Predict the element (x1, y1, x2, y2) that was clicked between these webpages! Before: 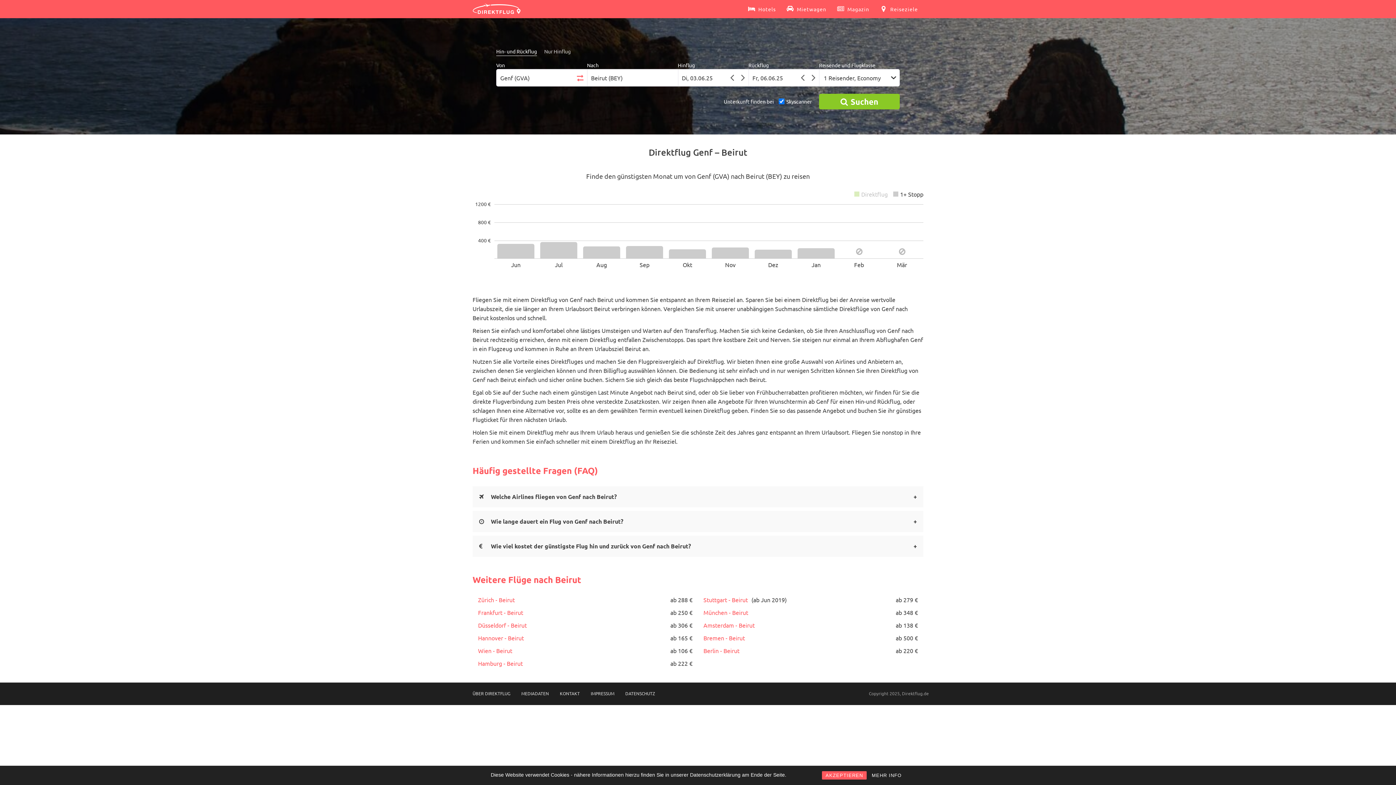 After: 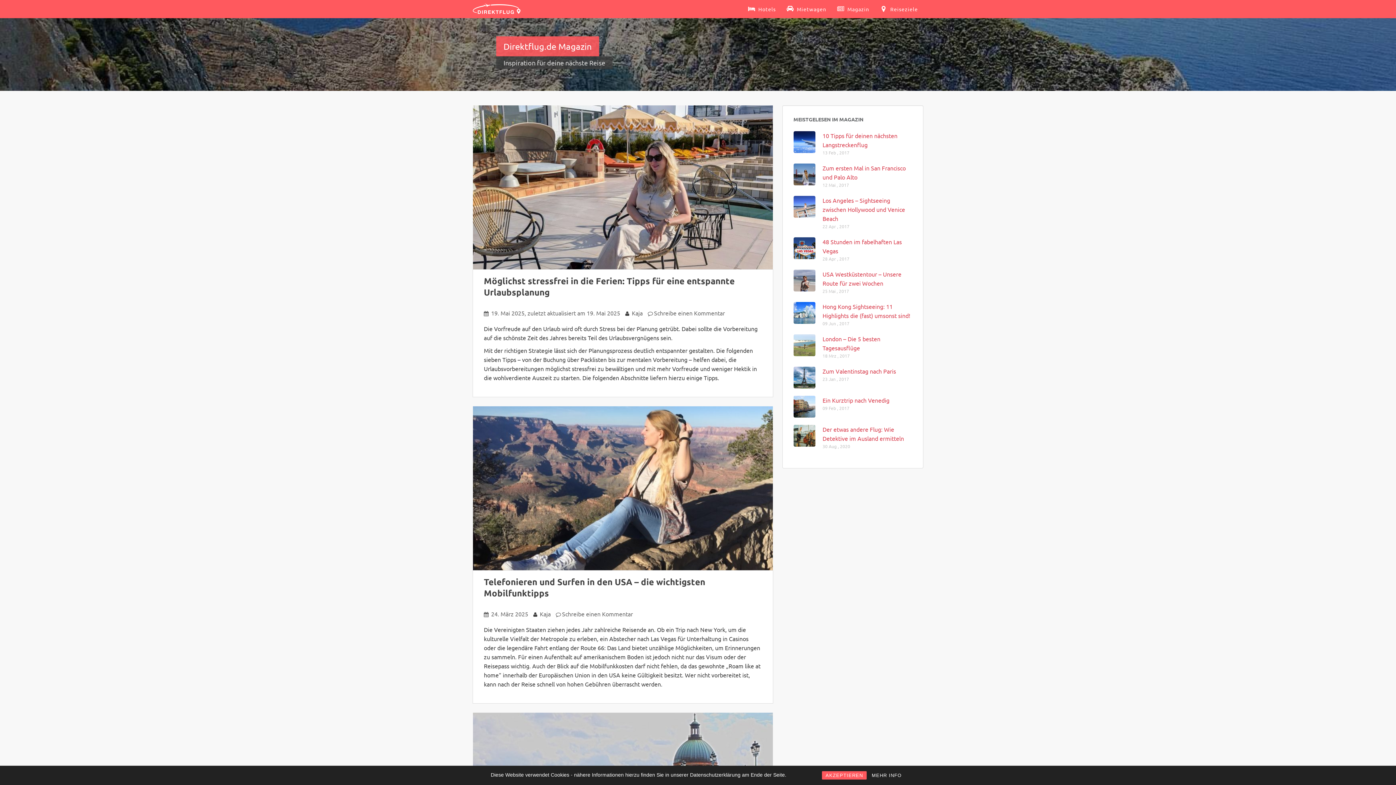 Action: bbox: (832, 0, 874, 18) label:  Magazin